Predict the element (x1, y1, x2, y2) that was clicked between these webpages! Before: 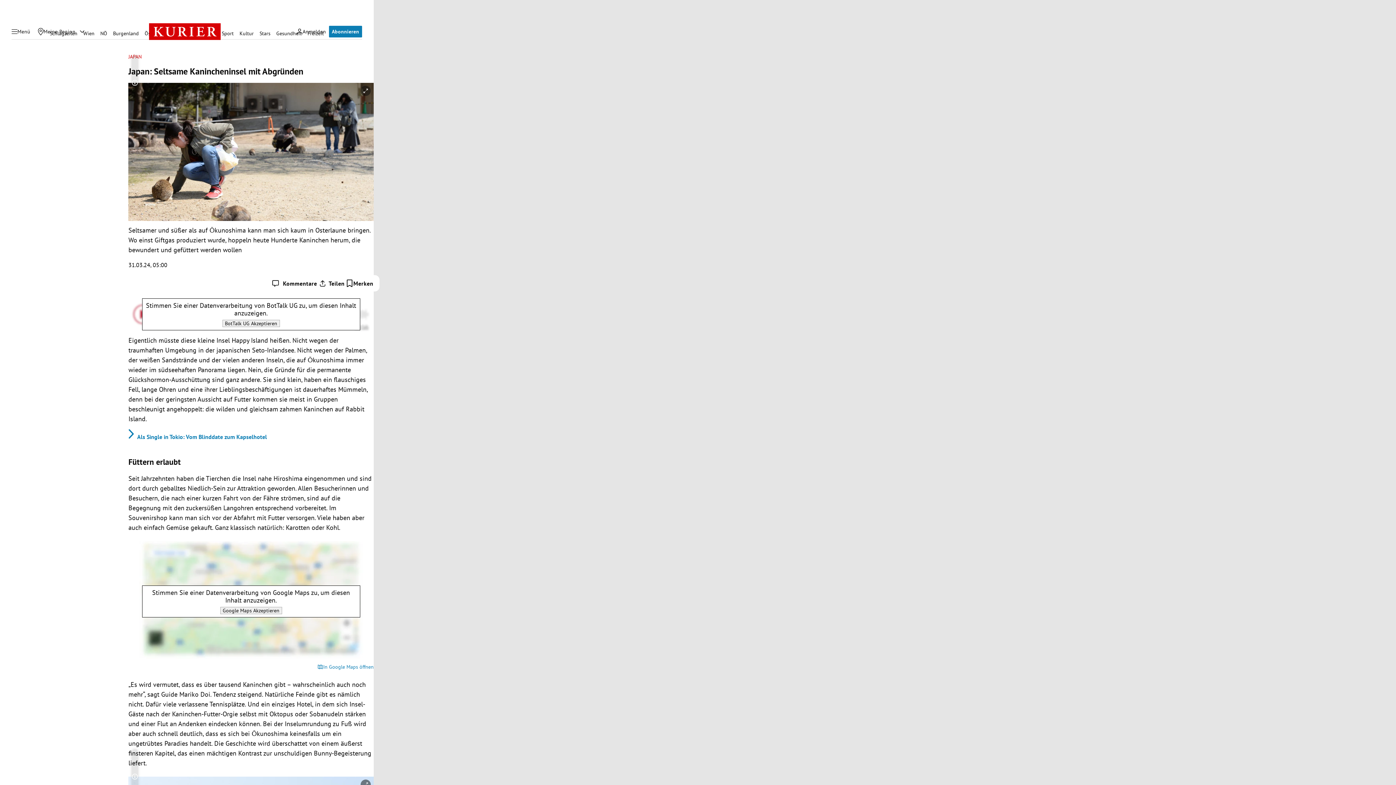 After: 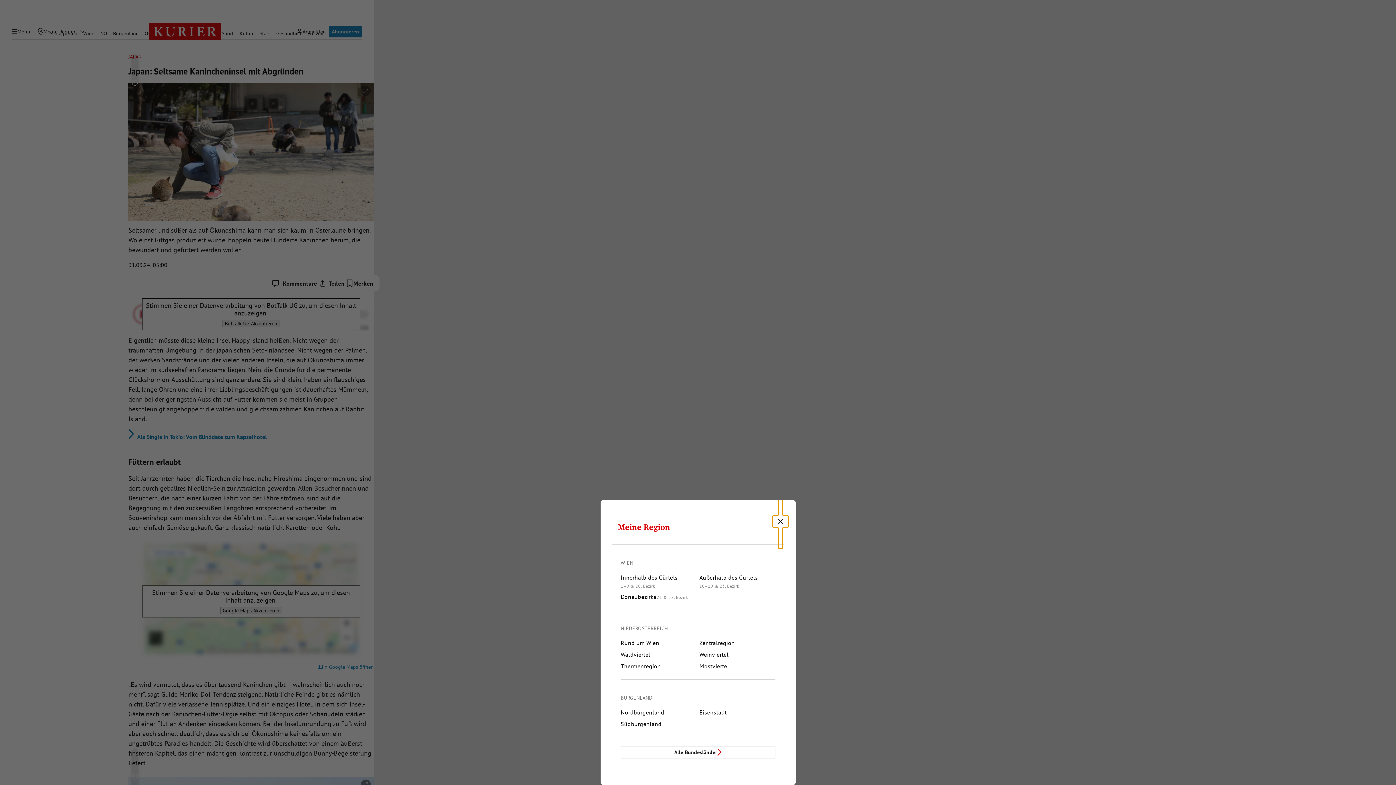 Action: bbox: (34, 25, 78, 37) label: Meine Region